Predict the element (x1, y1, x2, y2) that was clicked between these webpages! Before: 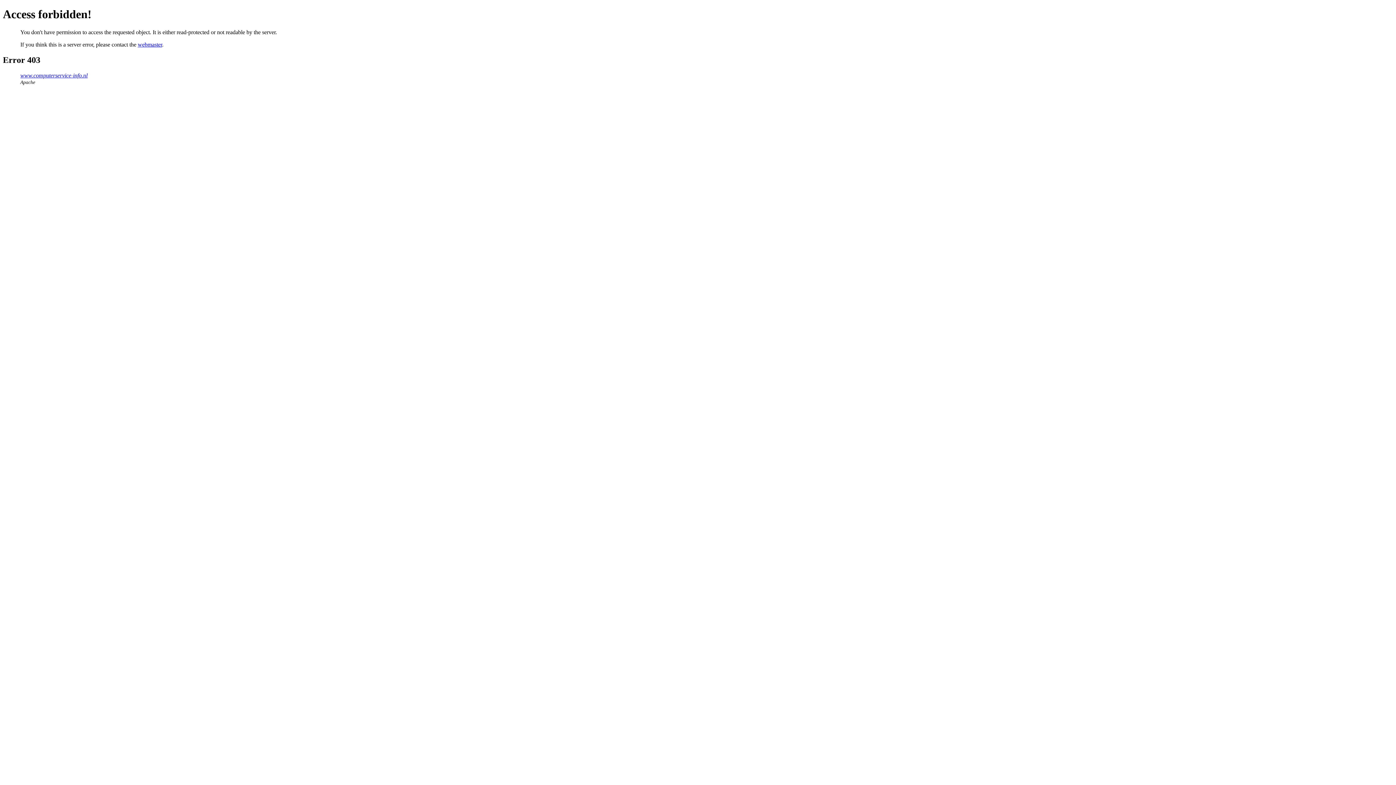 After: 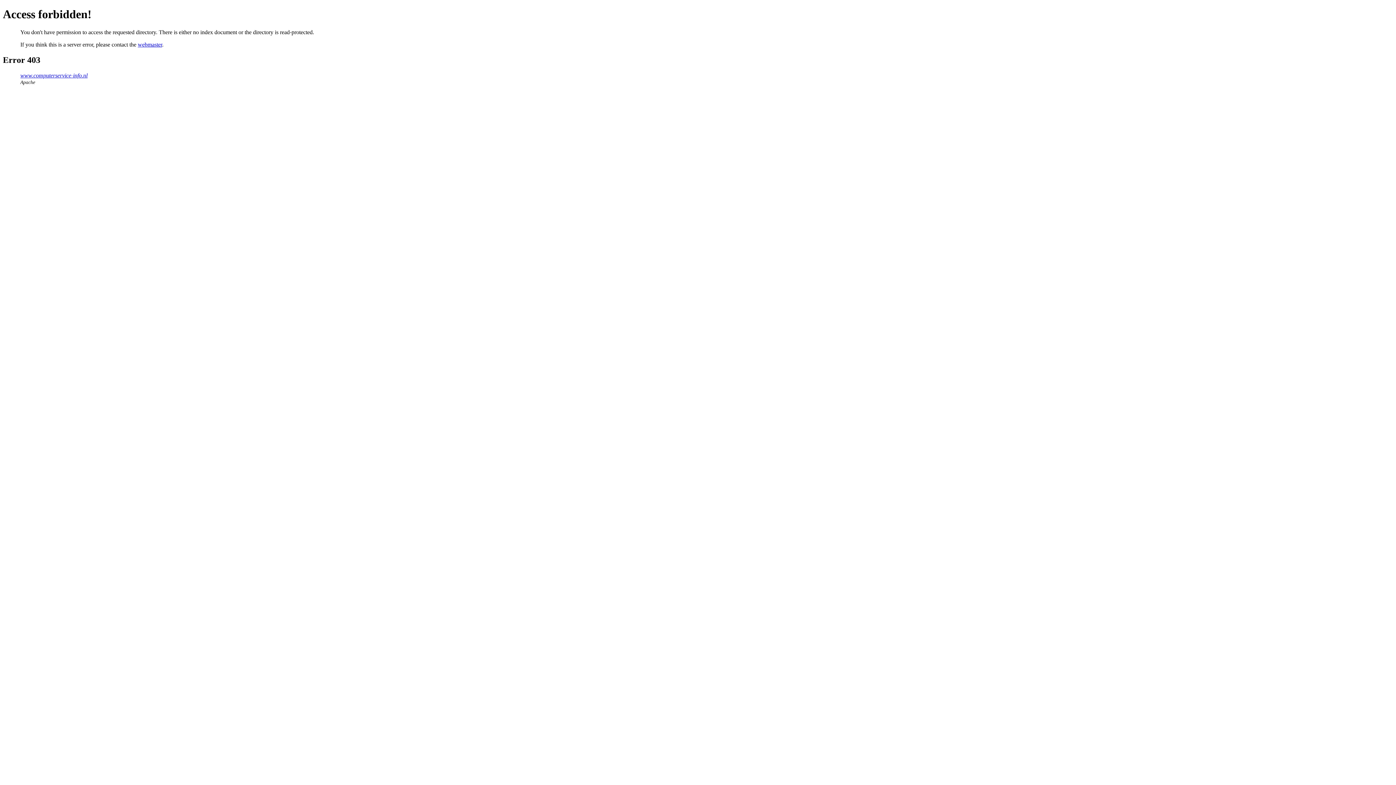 Action: bbox: (20, 72, 87, 78) label: www.computerservice-info.nl